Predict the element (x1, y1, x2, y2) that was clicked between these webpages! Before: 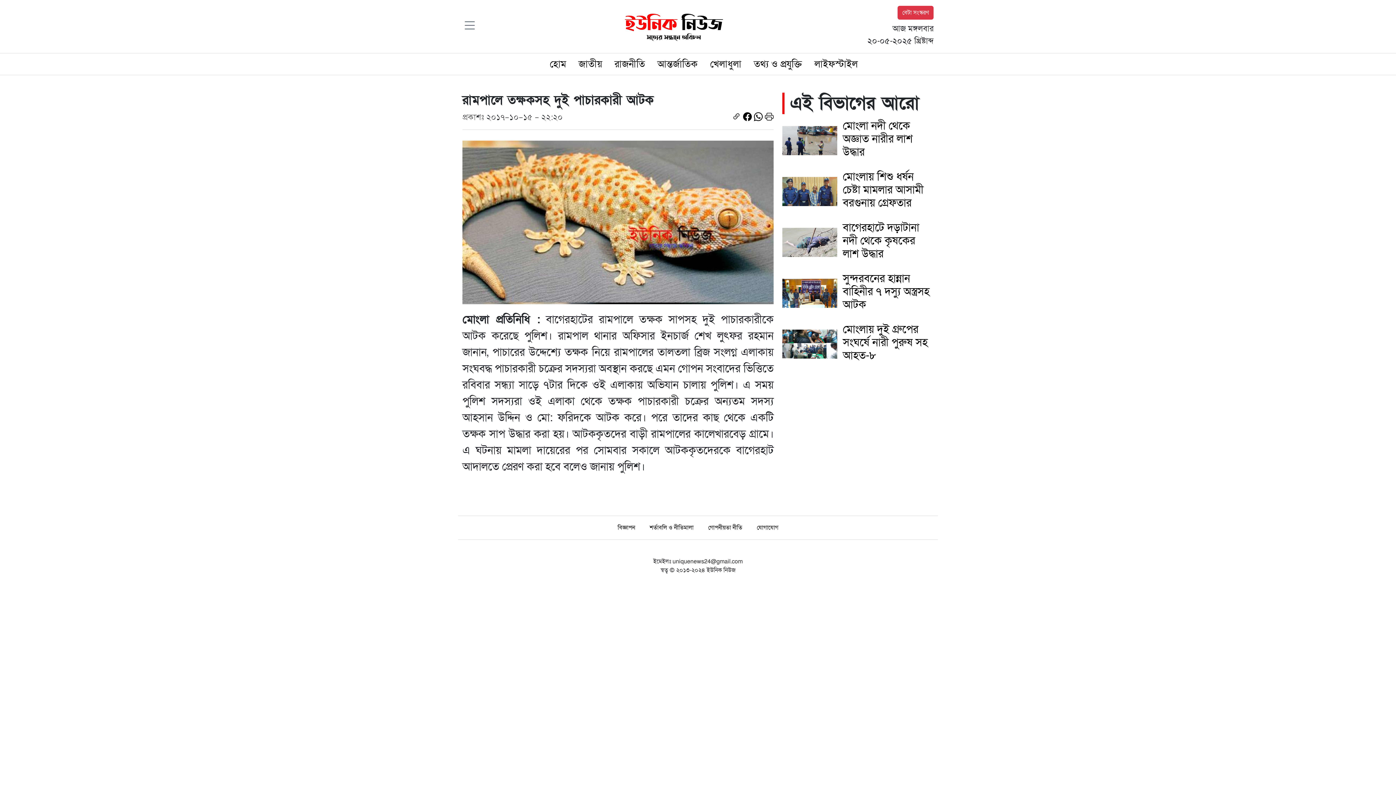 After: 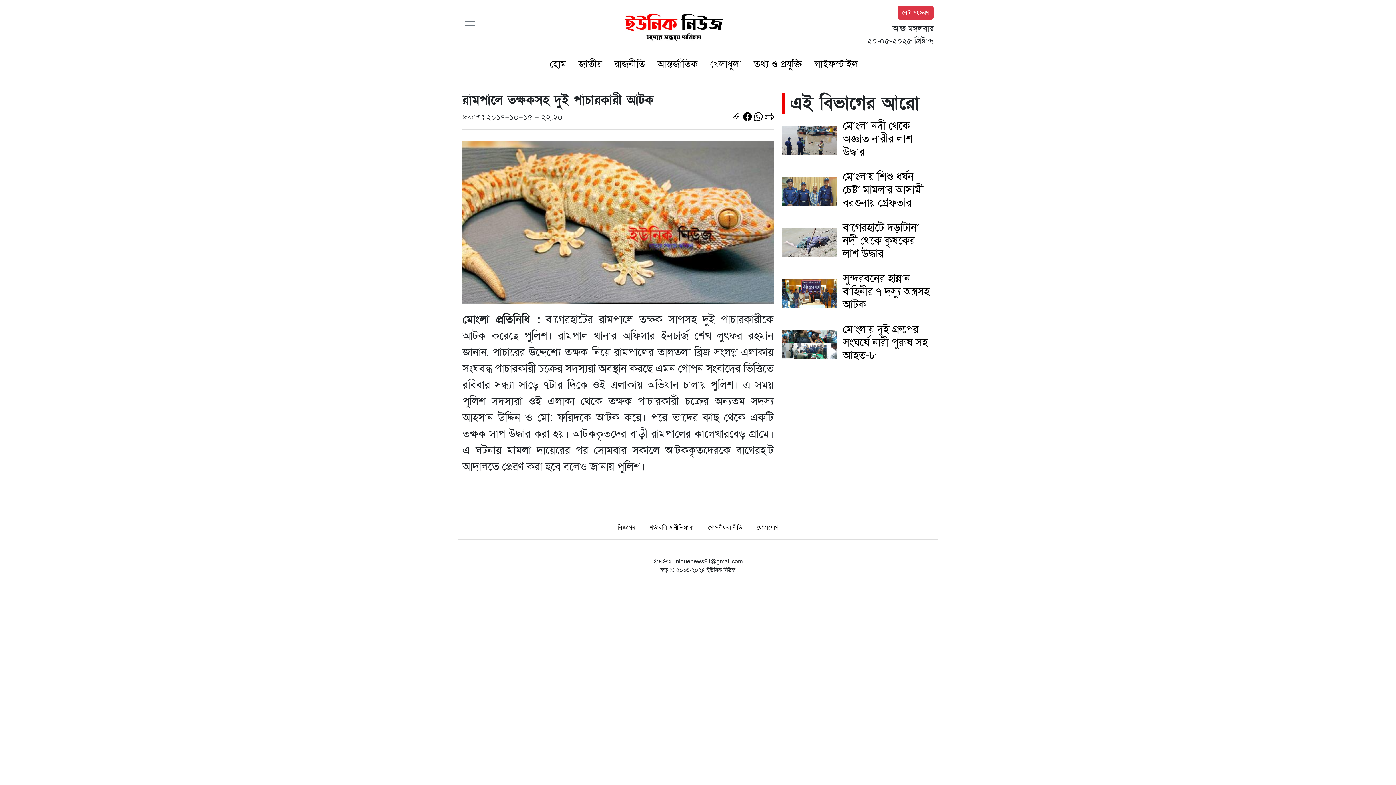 Action: bbox: (708, 523, 742, 532) label: গোপনীয়তা নীতি